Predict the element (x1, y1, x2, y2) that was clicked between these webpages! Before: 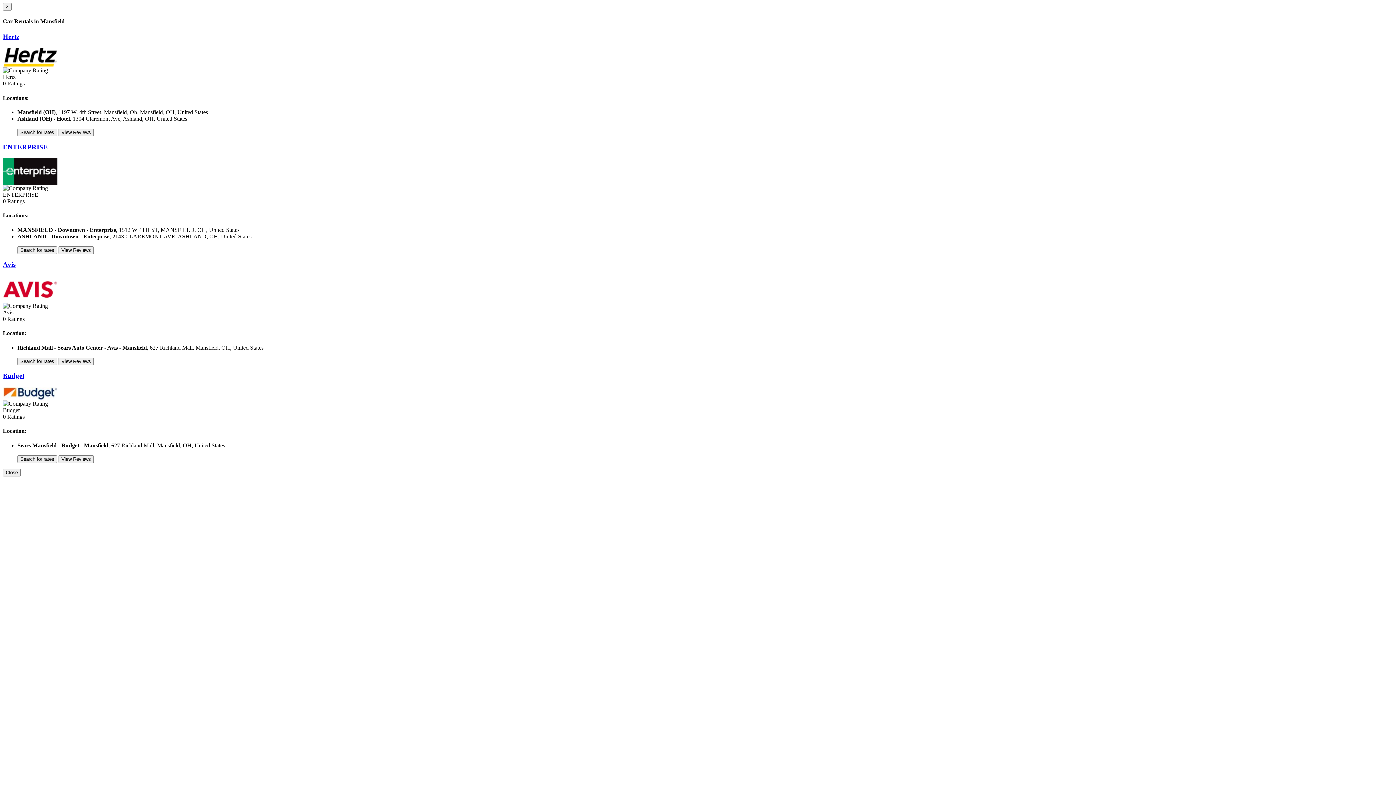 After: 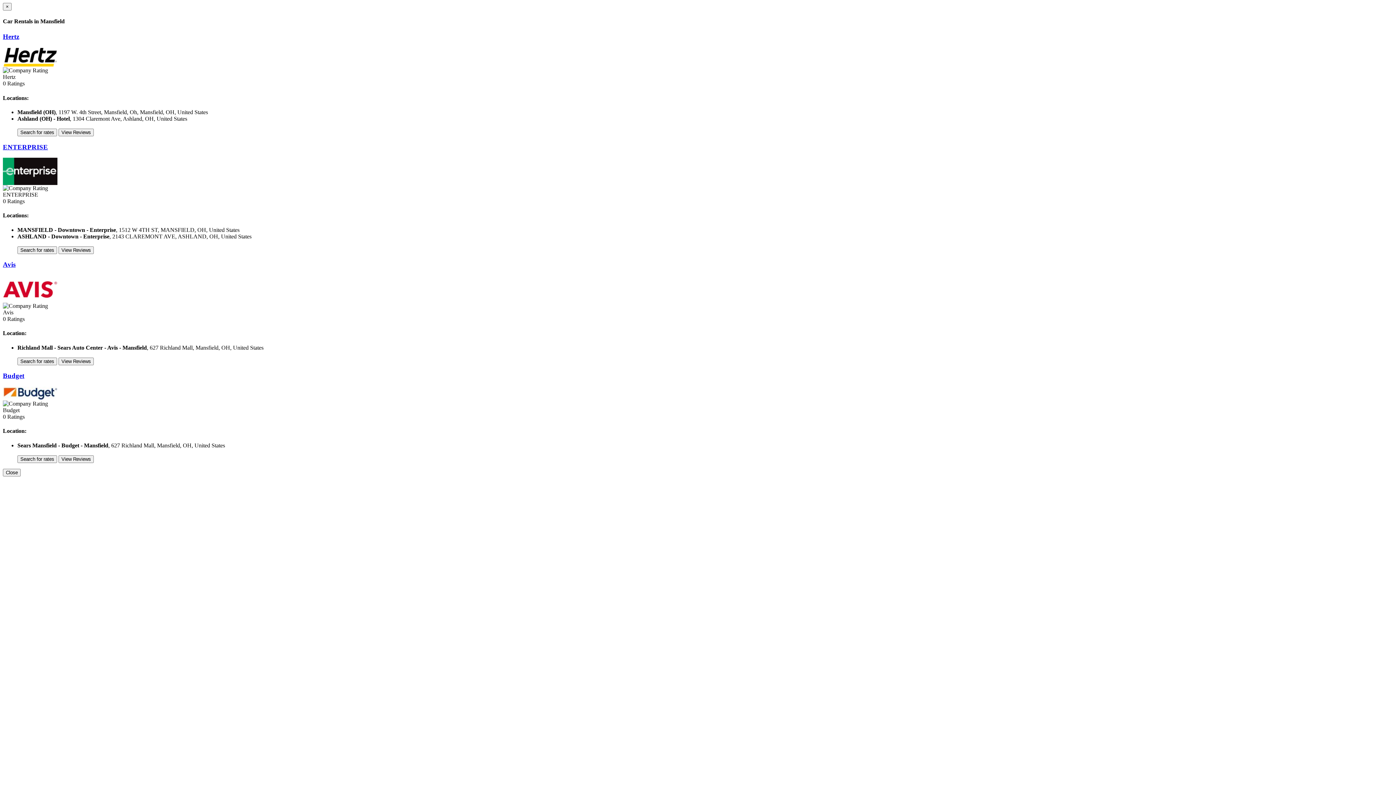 Action: bbox: (2, 62, 57, 68)